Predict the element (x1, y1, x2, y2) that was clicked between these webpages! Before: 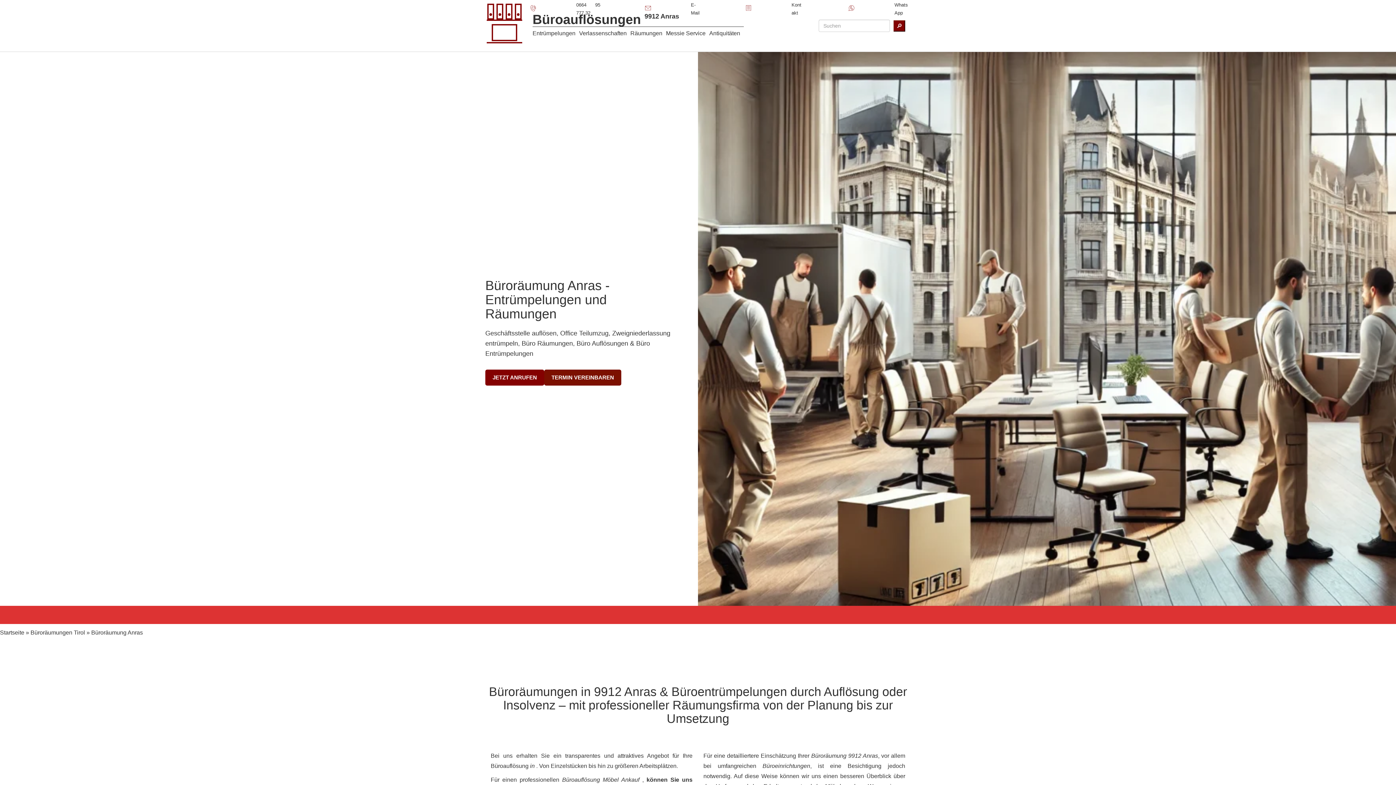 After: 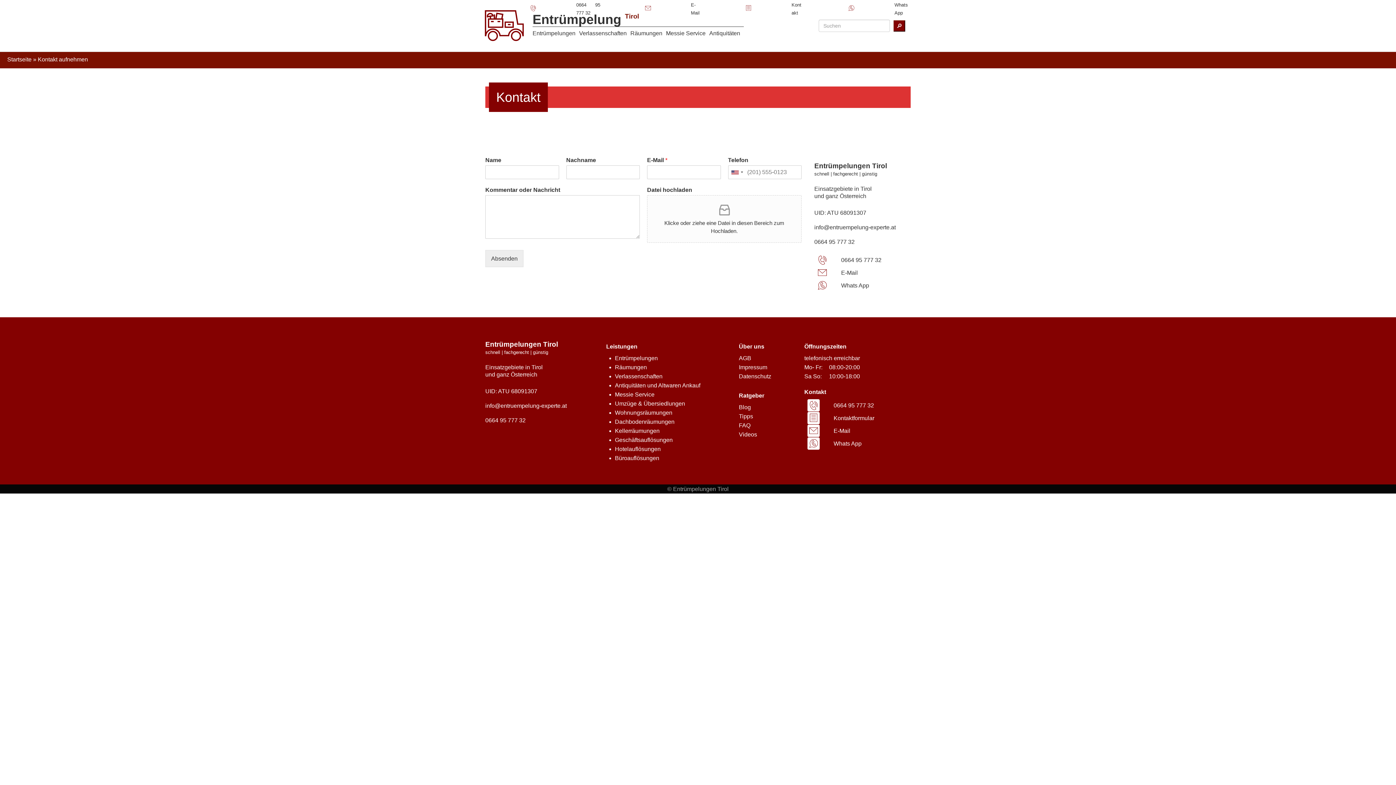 Action: bbox: (701, 1, 803, 17) label: Kontakt